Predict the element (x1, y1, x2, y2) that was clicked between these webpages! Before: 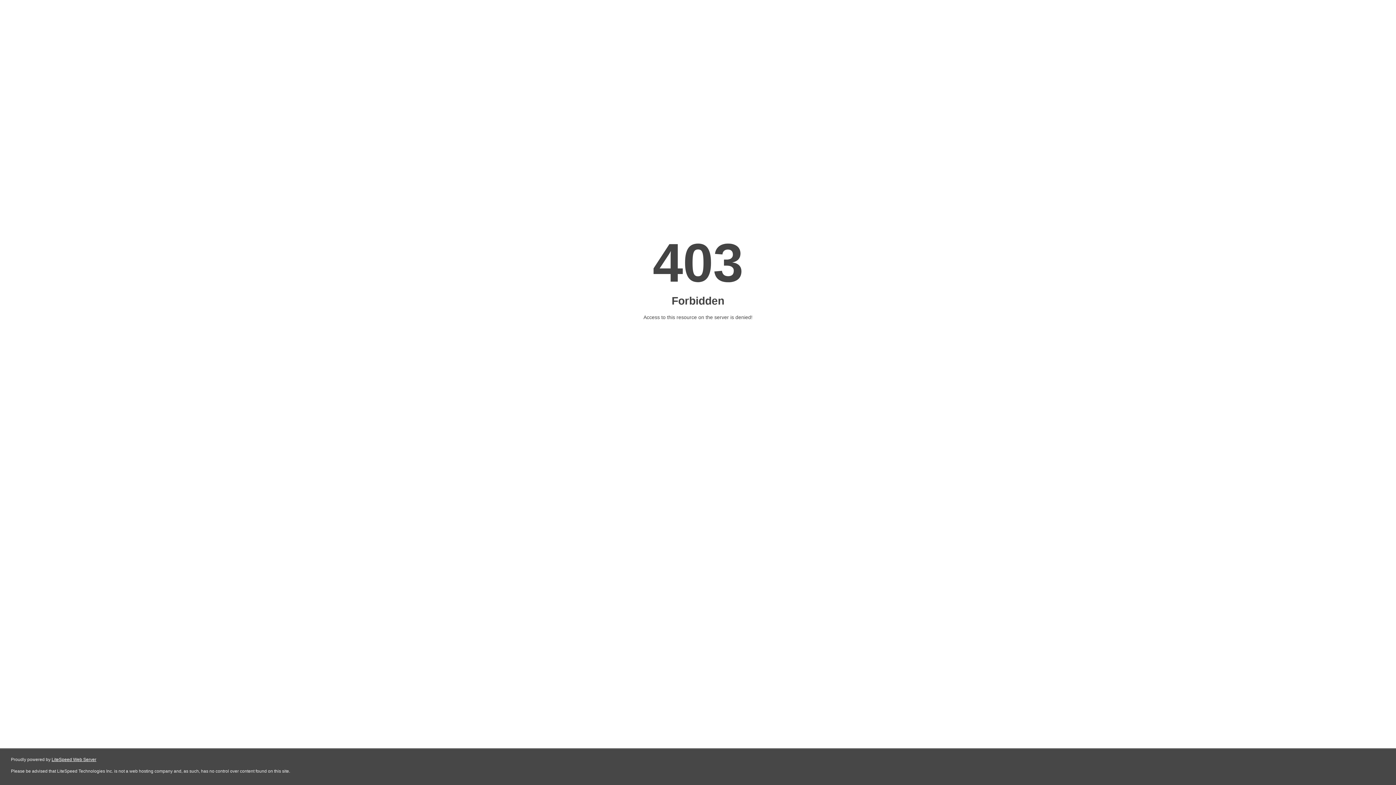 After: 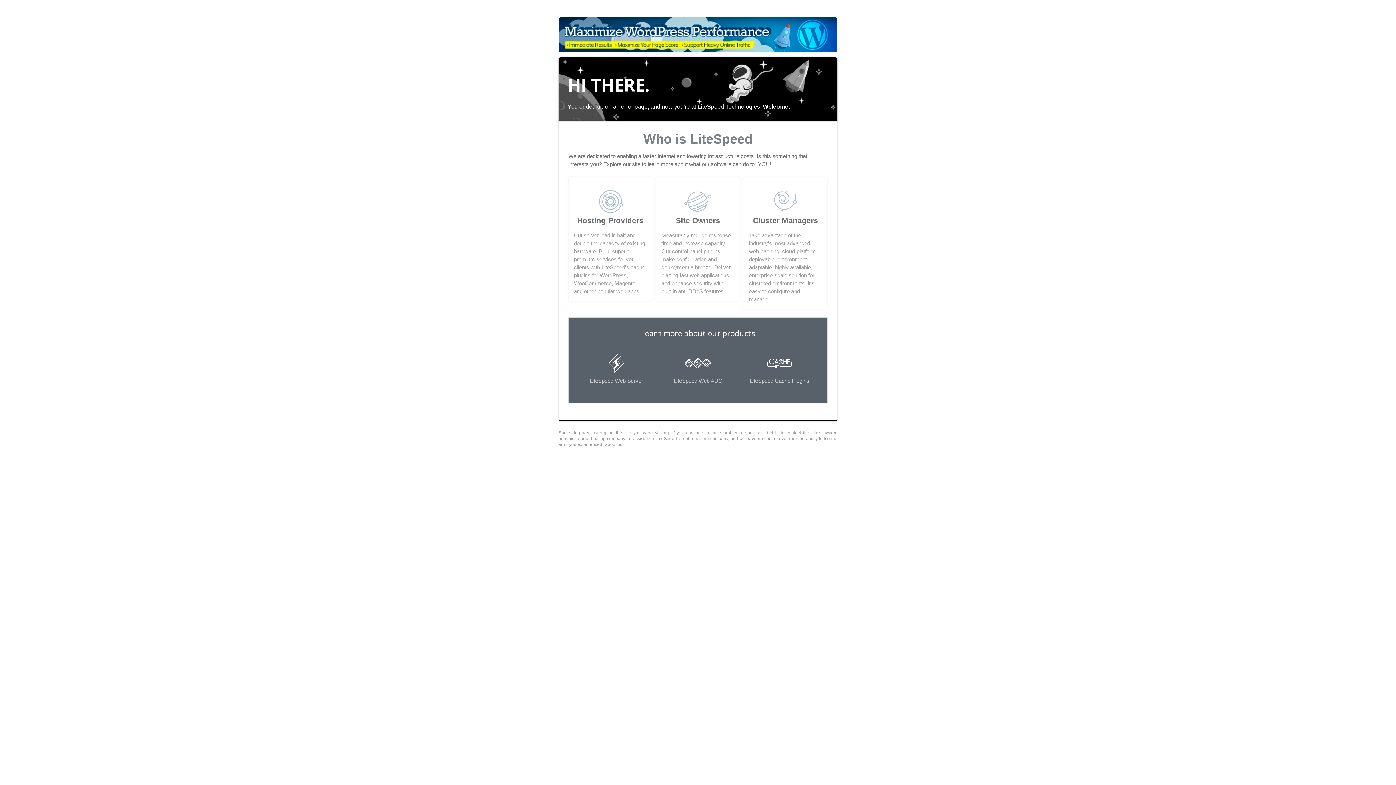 Action: bbox: (51, 757, 96, 762) label: LiteSpeed Web Server